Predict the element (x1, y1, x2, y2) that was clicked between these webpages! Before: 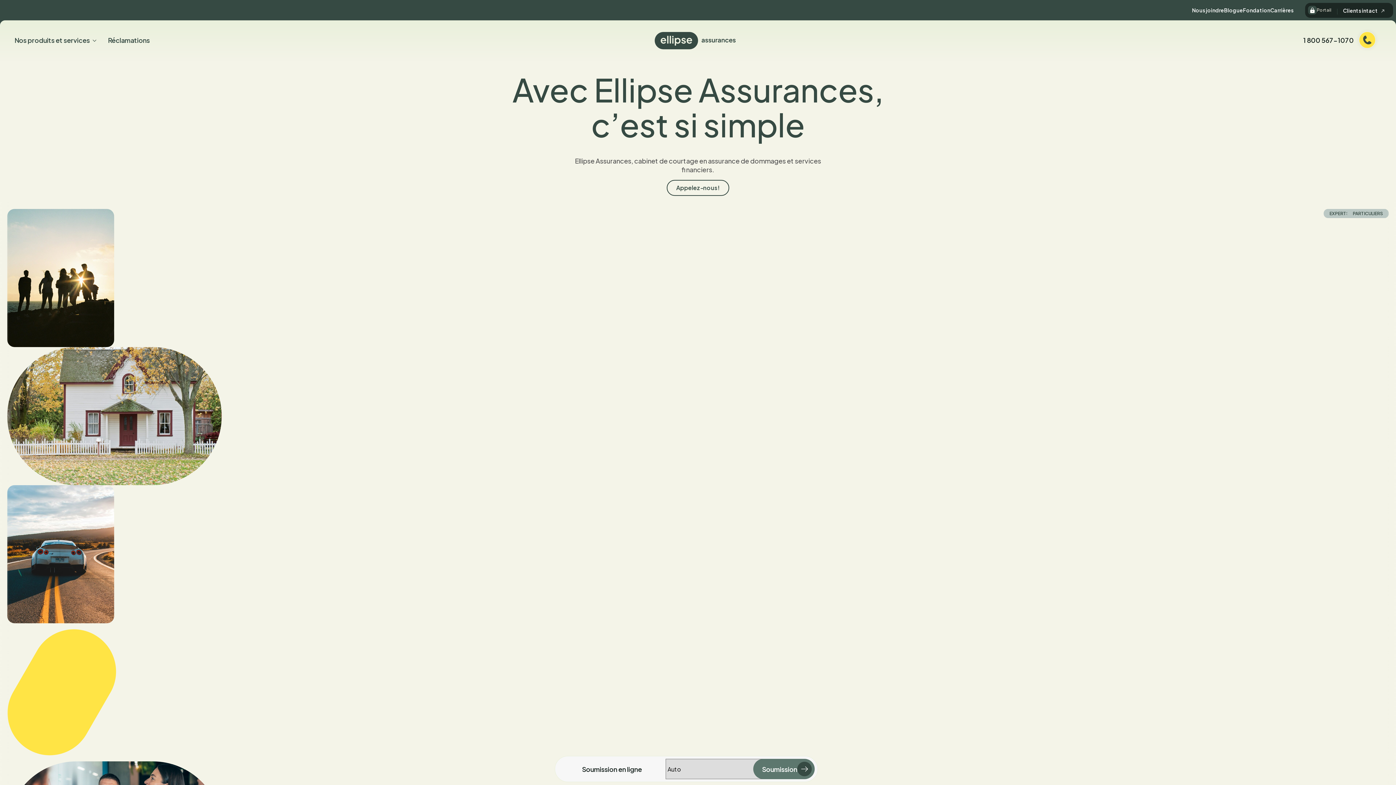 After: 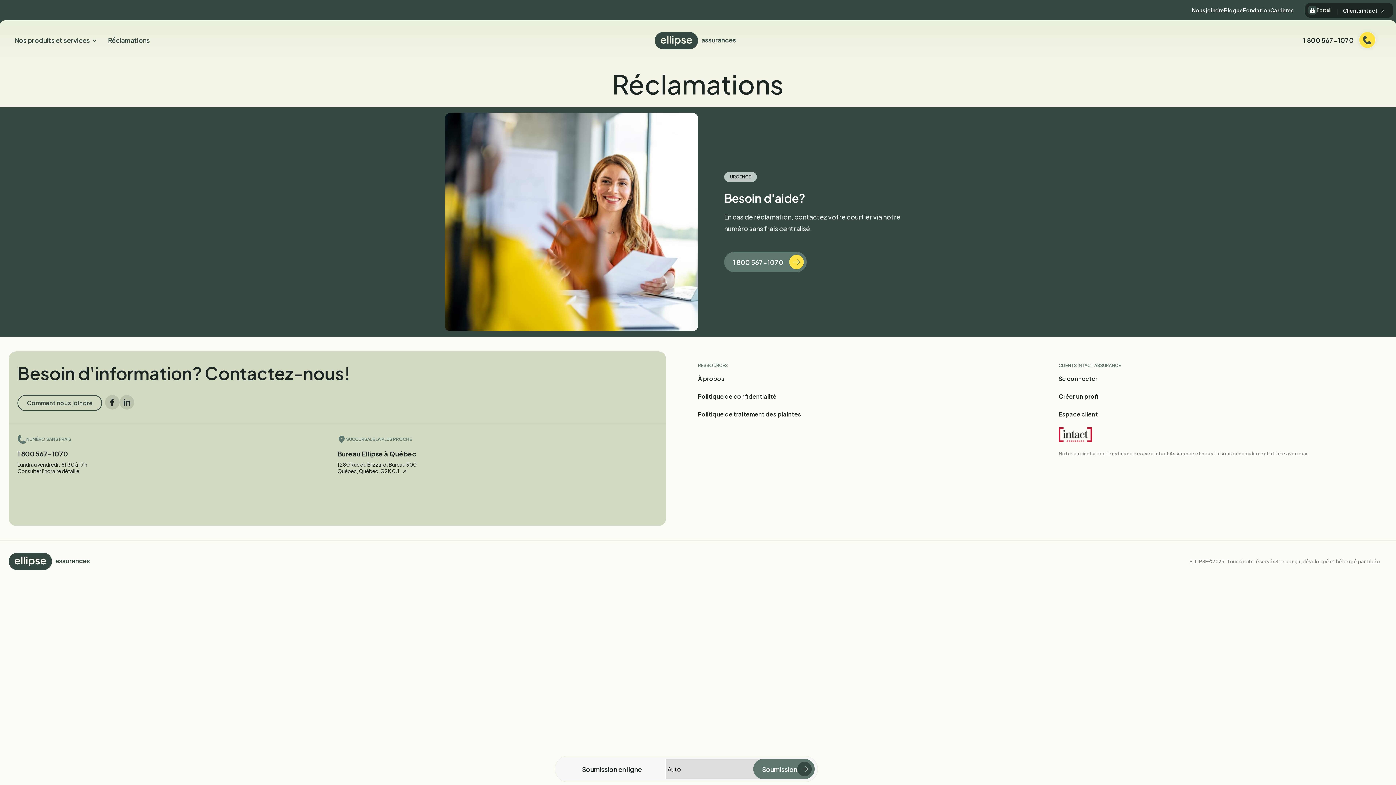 Action: label: Réclamations bbox: (102, 33, 155, 47)